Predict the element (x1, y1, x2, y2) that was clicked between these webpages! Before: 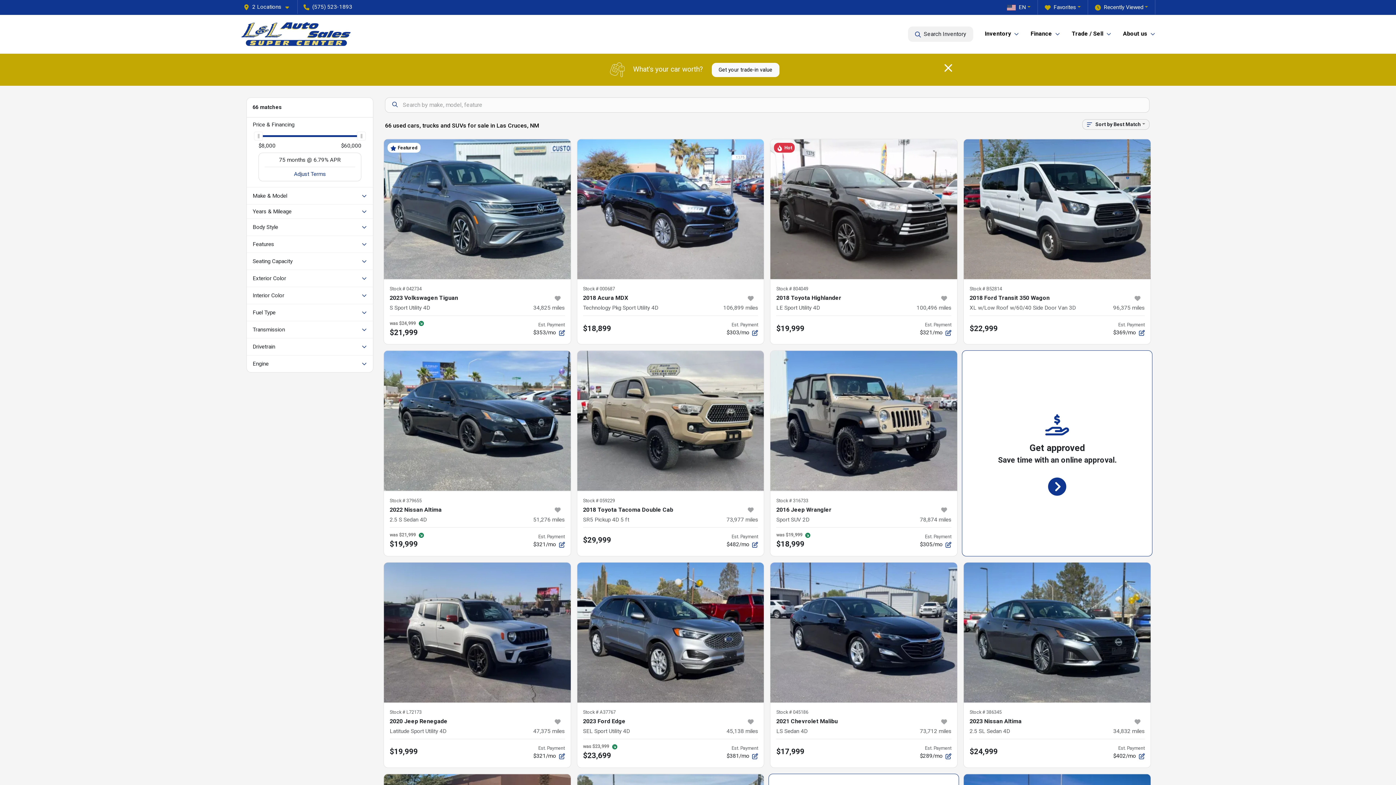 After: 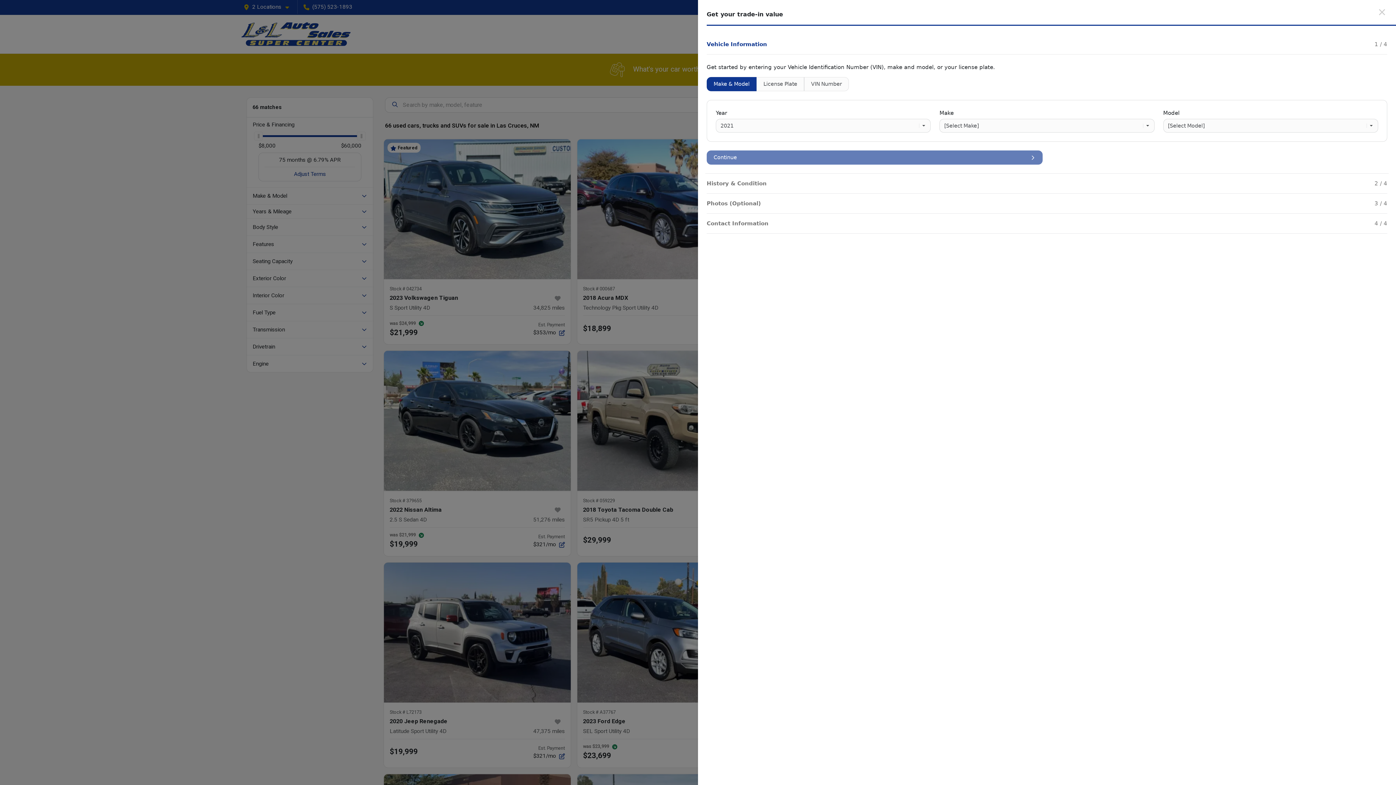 Action: bbox: (711, 62, 779, 76) label: Get your trade-in value